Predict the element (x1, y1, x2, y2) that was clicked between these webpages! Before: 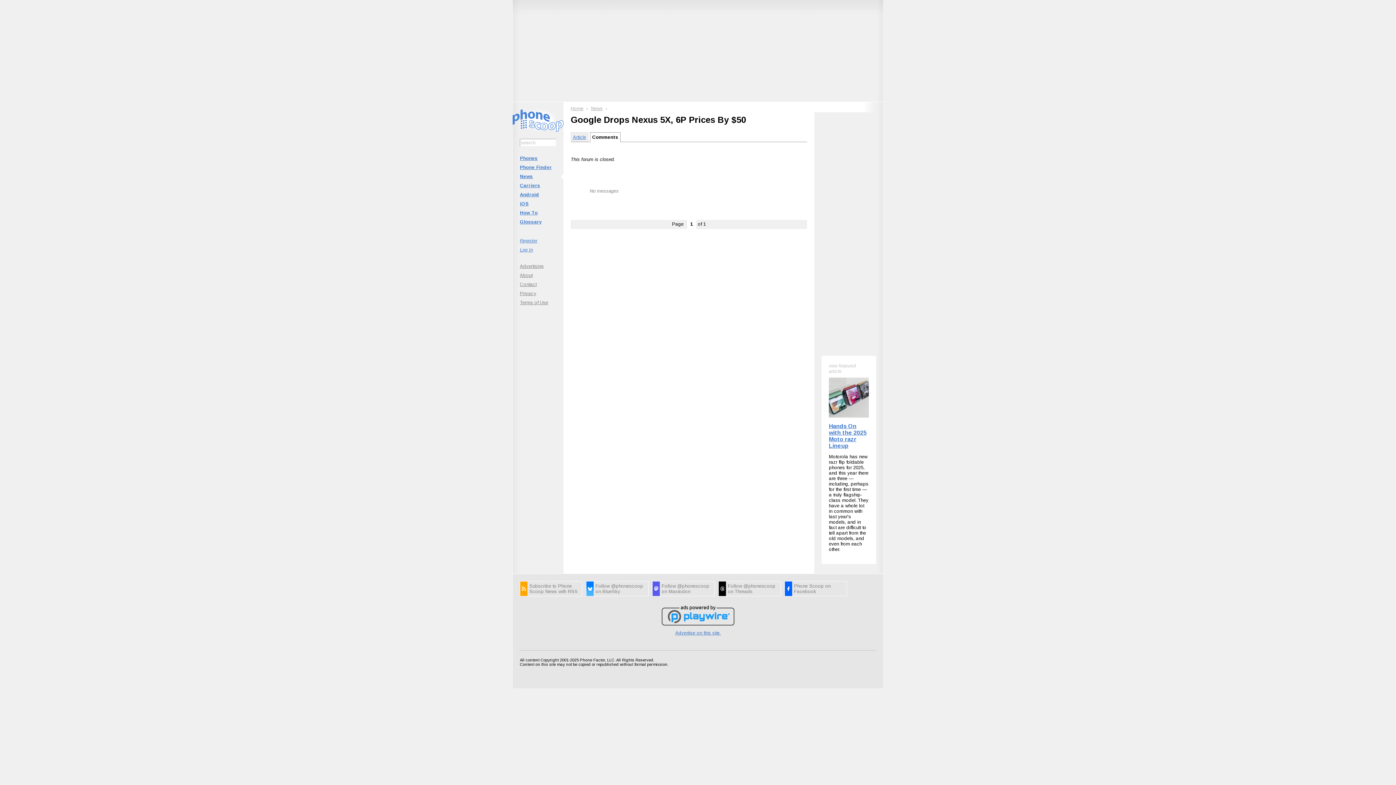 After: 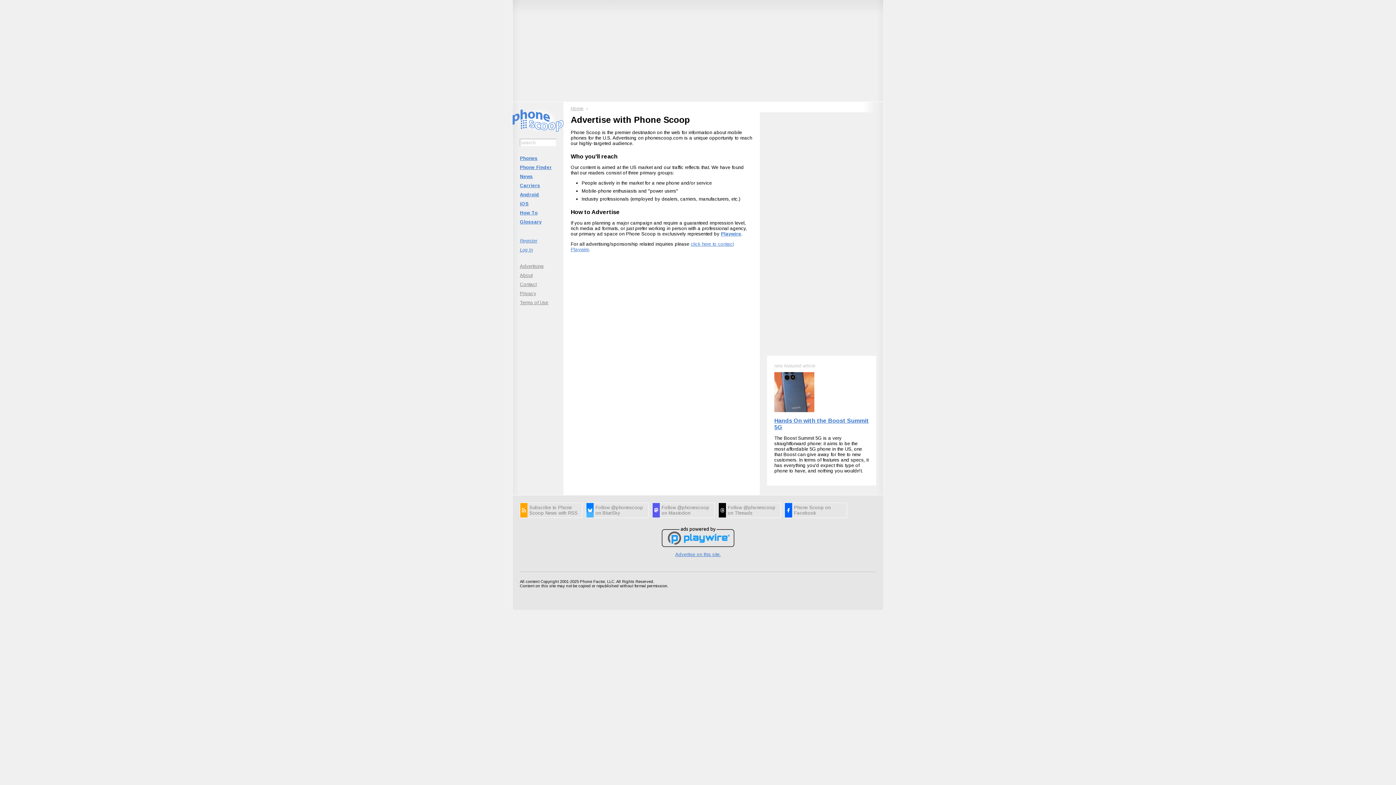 Action: bbox: (512, 261, 563, 270) label: Advertising